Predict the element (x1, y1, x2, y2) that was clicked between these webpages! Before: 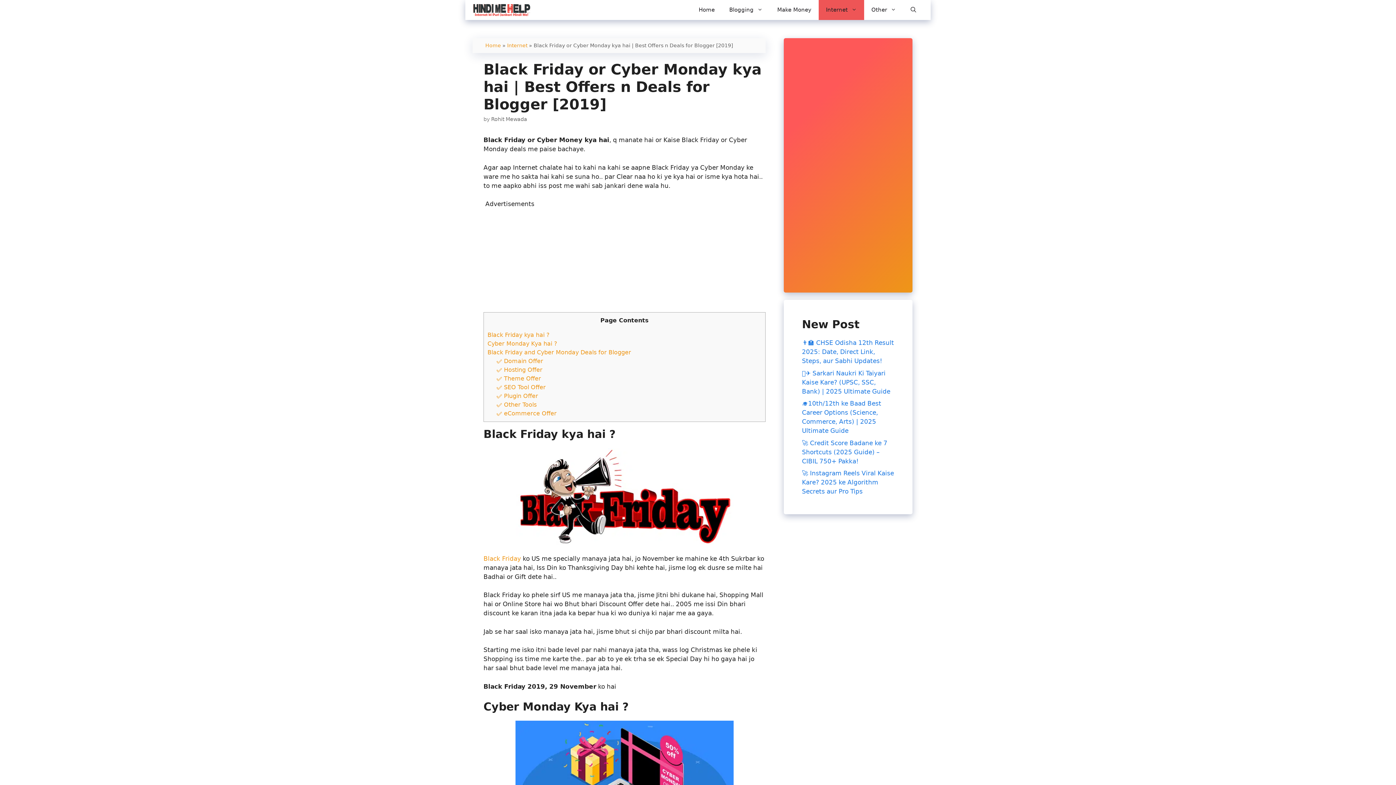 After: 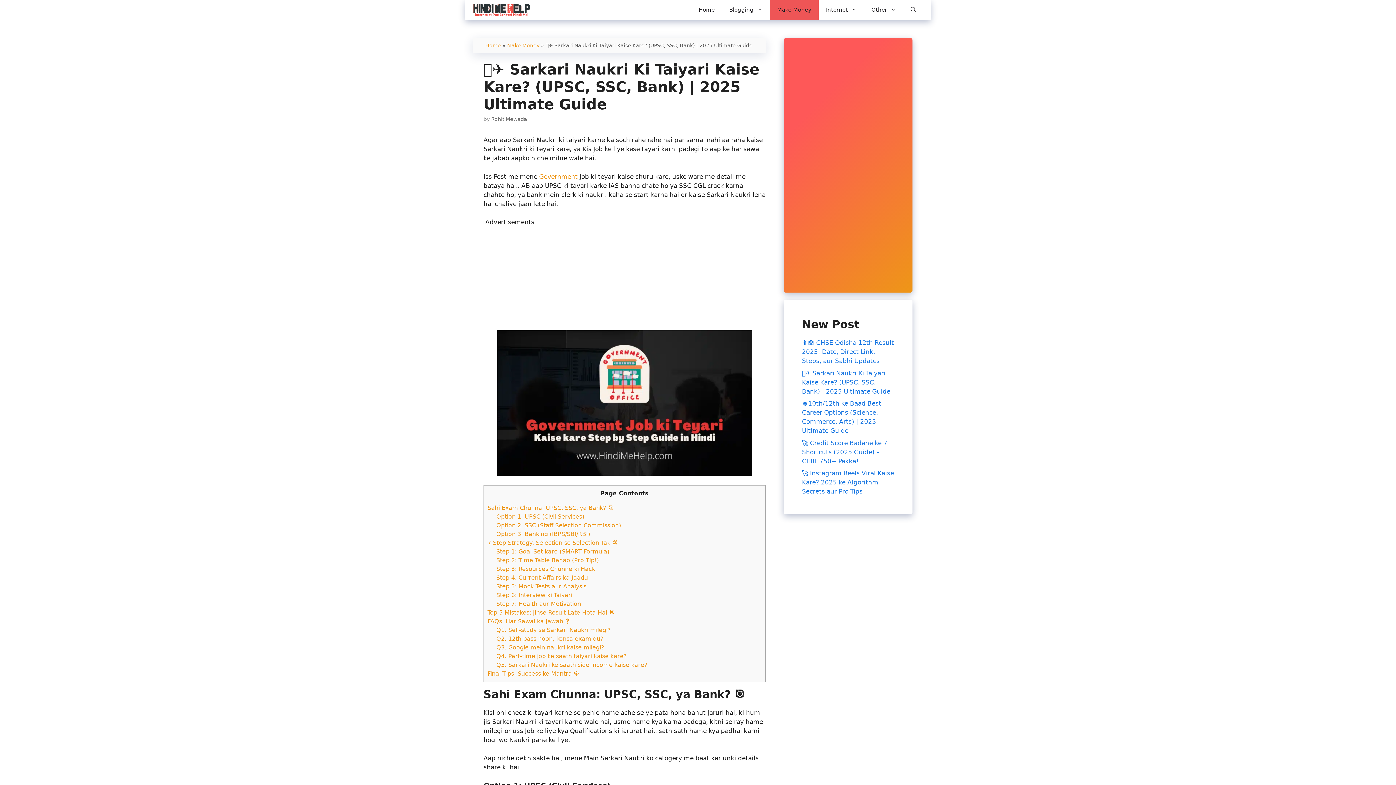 Action: label: 👨‍✈️ Sarkari Naukri Ki Taiyari Kaise Kare? (UPSC, SSC, Bank) | 2025 Ultimate Guide bbox: (802, 369, 890, 395)